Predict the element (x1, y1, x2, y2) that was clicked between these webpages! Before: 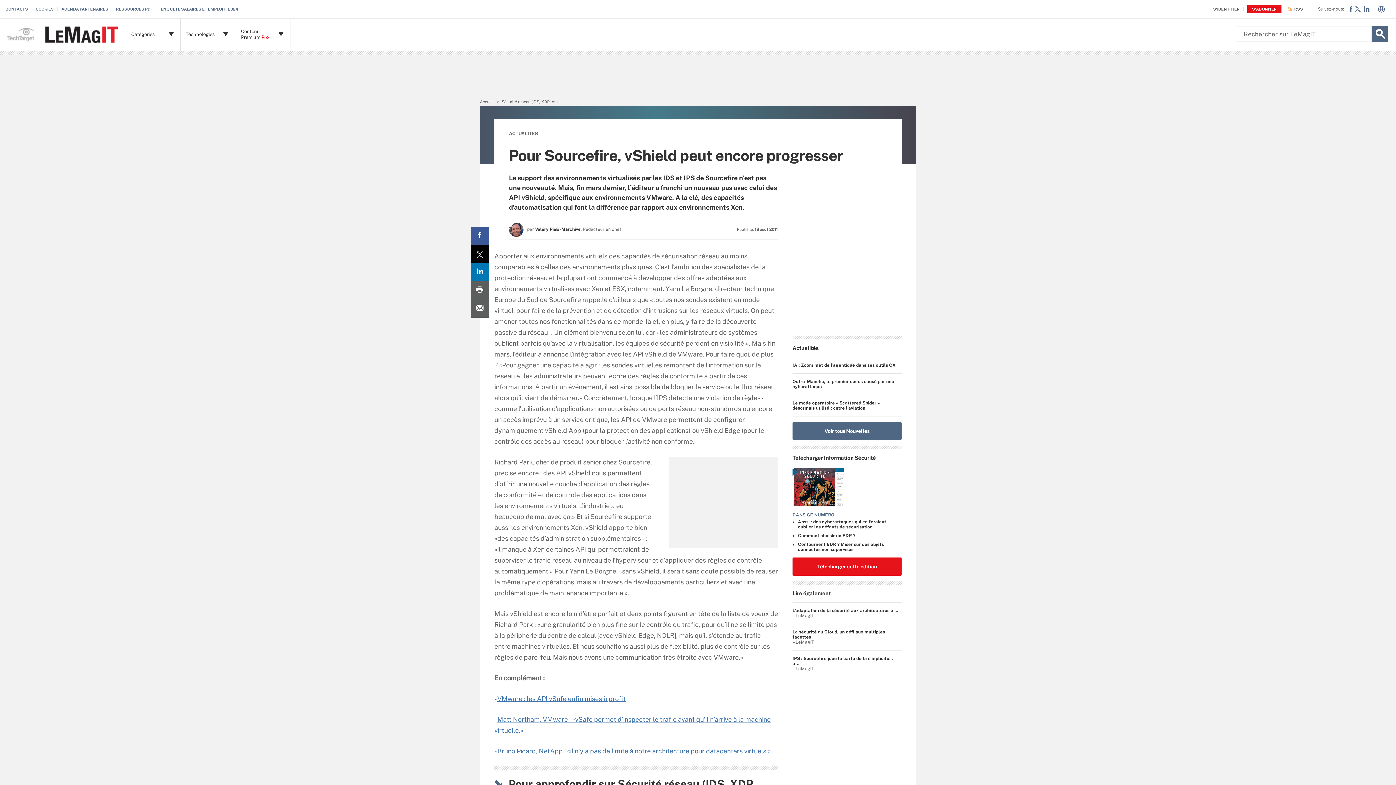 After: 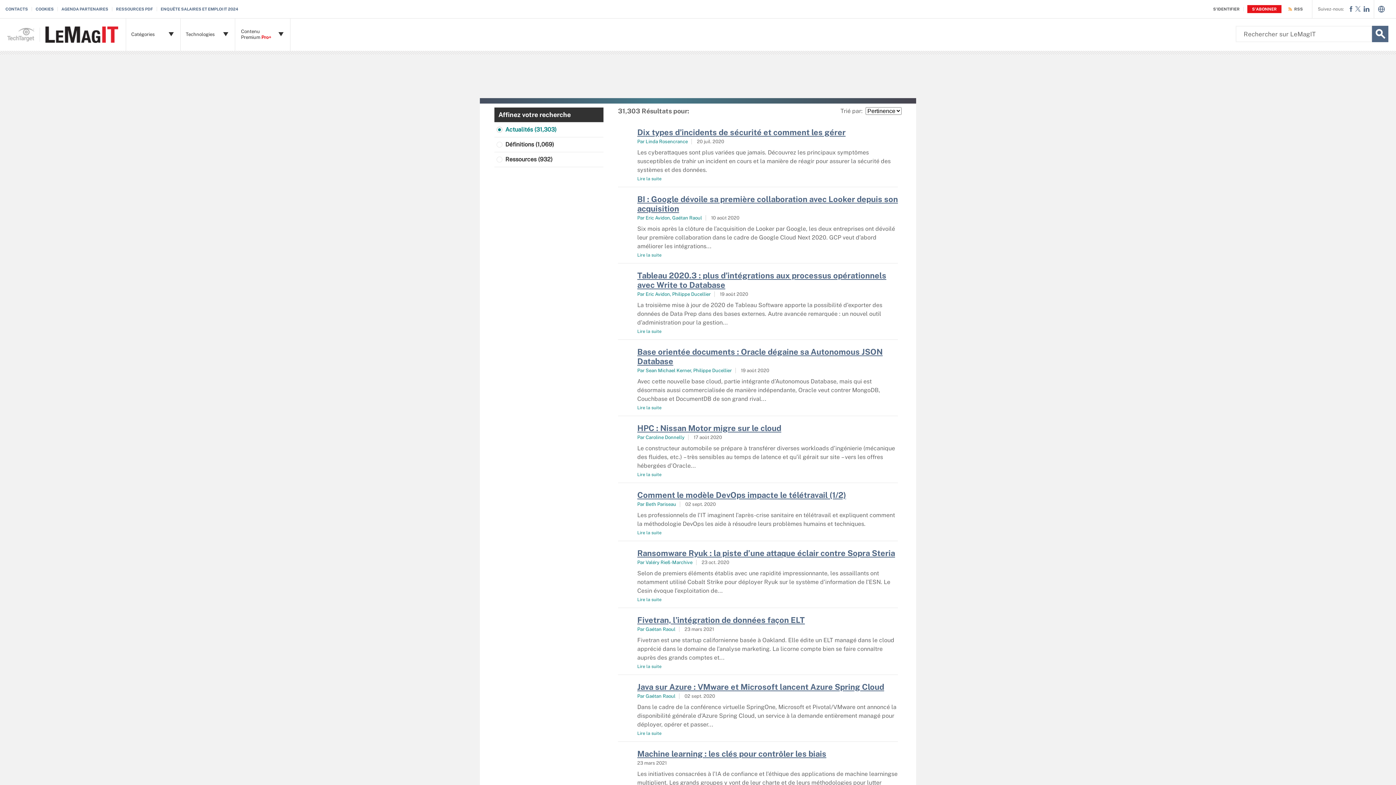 Action: bbox: (1372, 25, 1388, 42) label: Search